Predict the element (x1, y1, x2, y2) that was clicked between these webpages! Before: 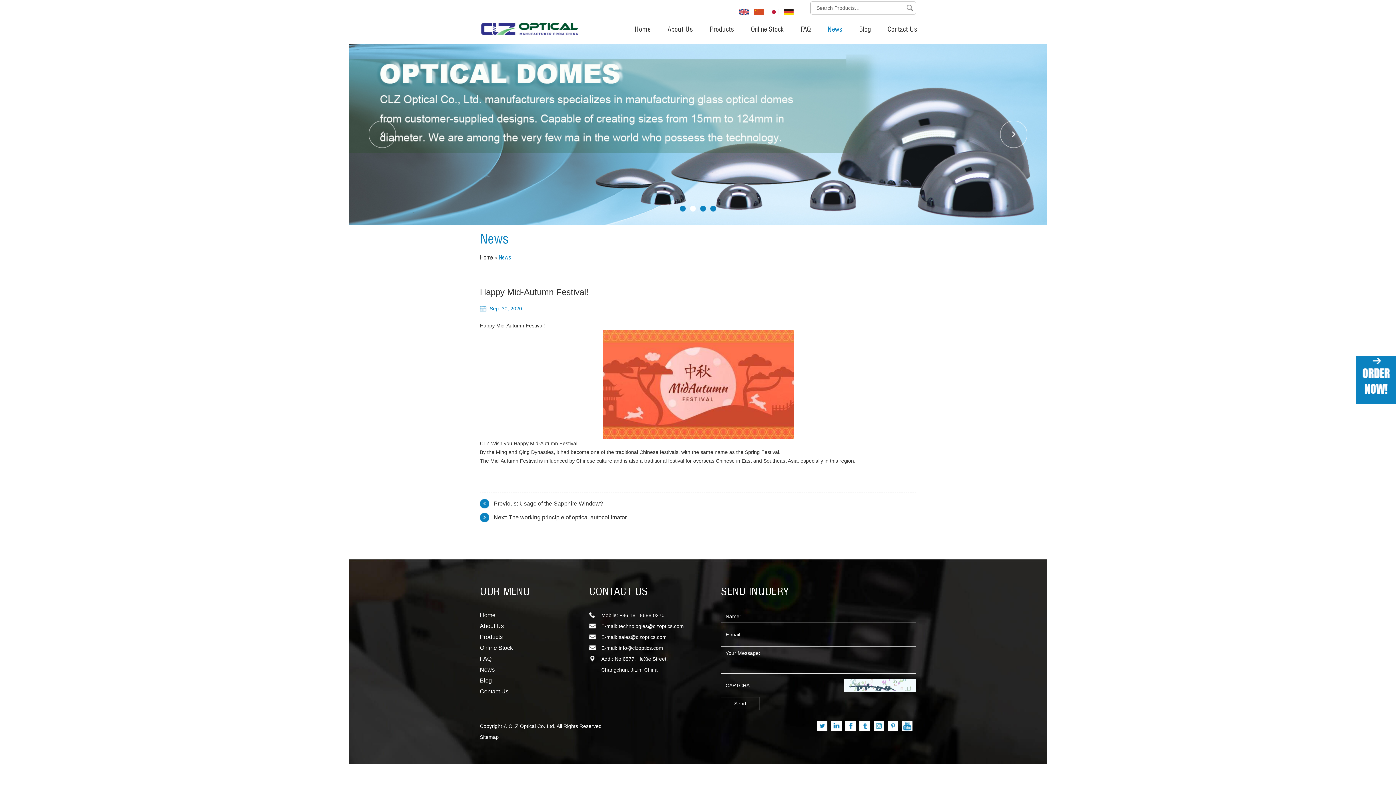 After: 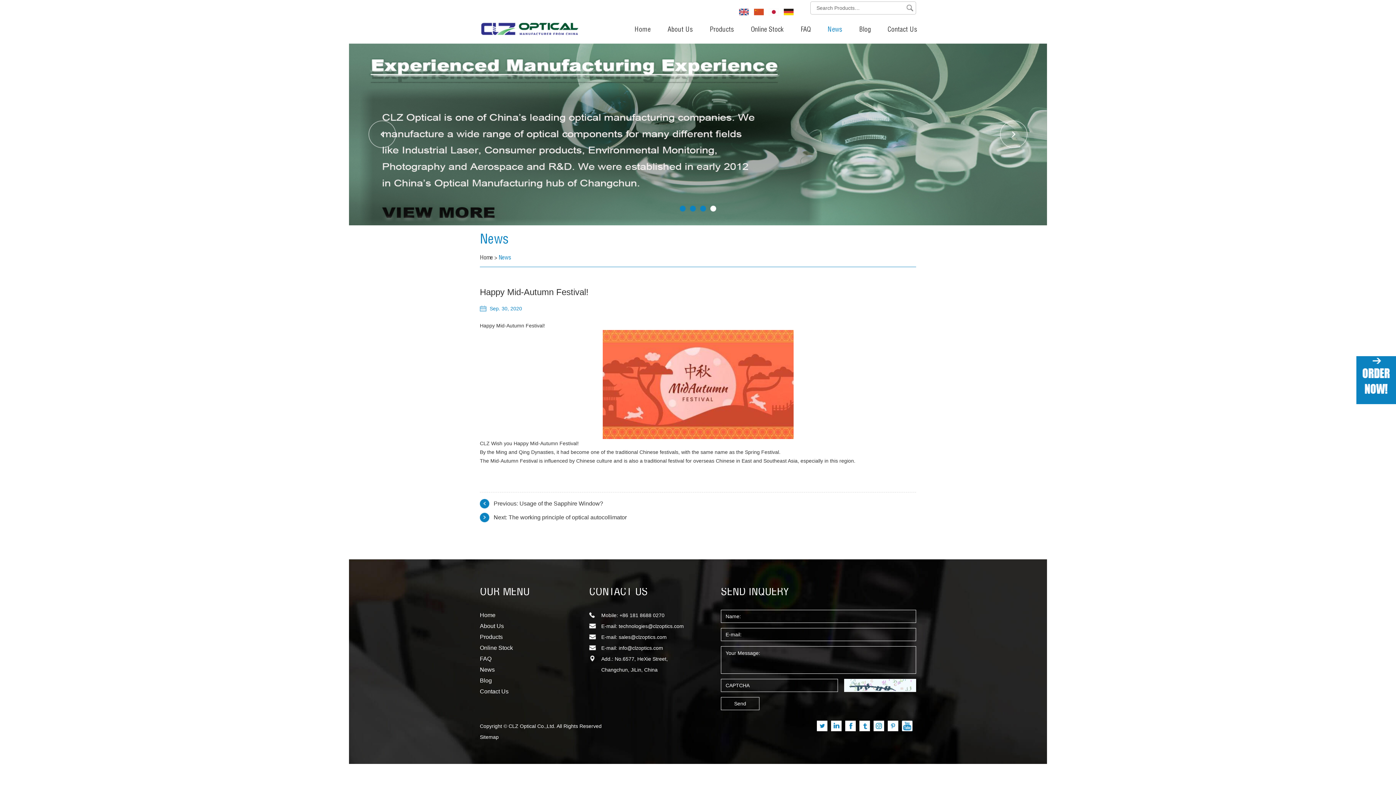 Action: bbox: (1000, 120, 1027, 148)